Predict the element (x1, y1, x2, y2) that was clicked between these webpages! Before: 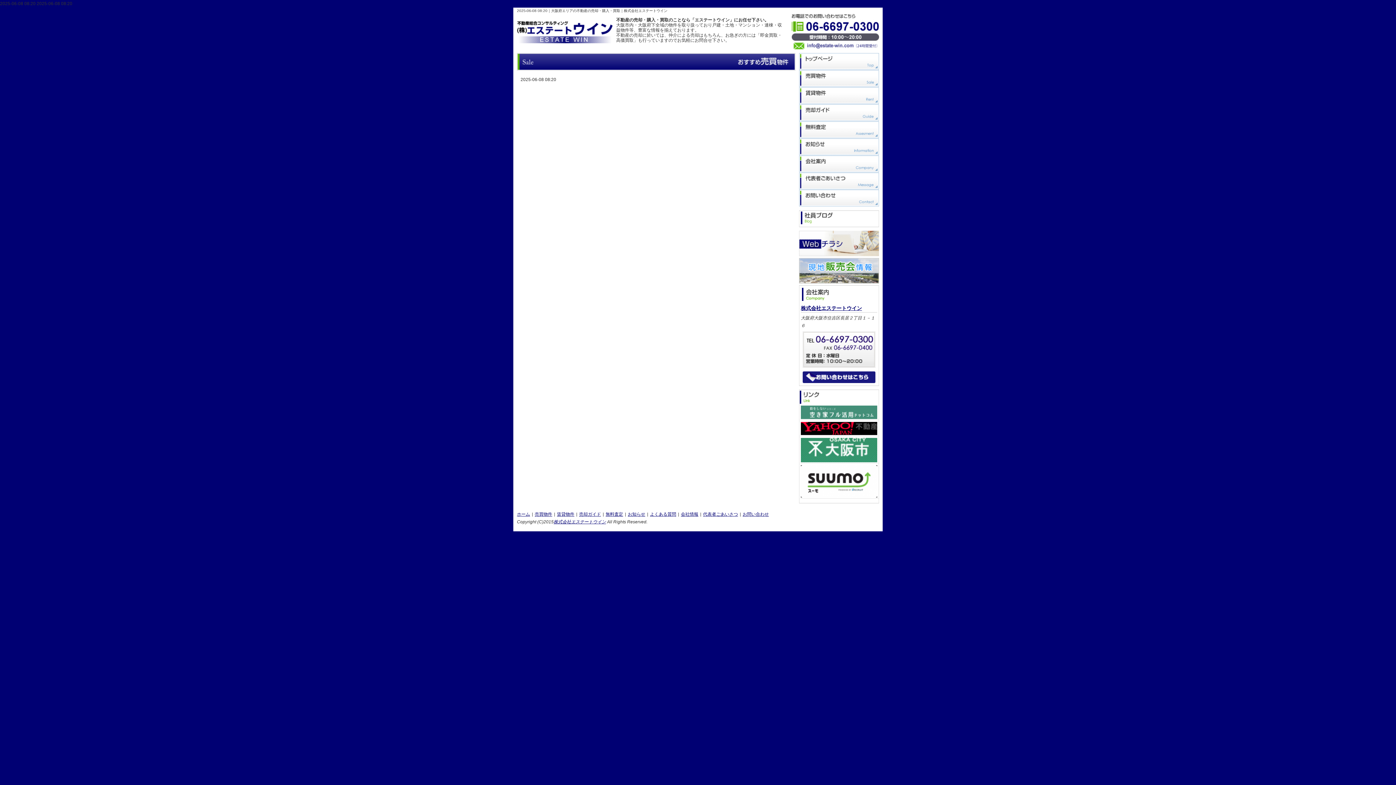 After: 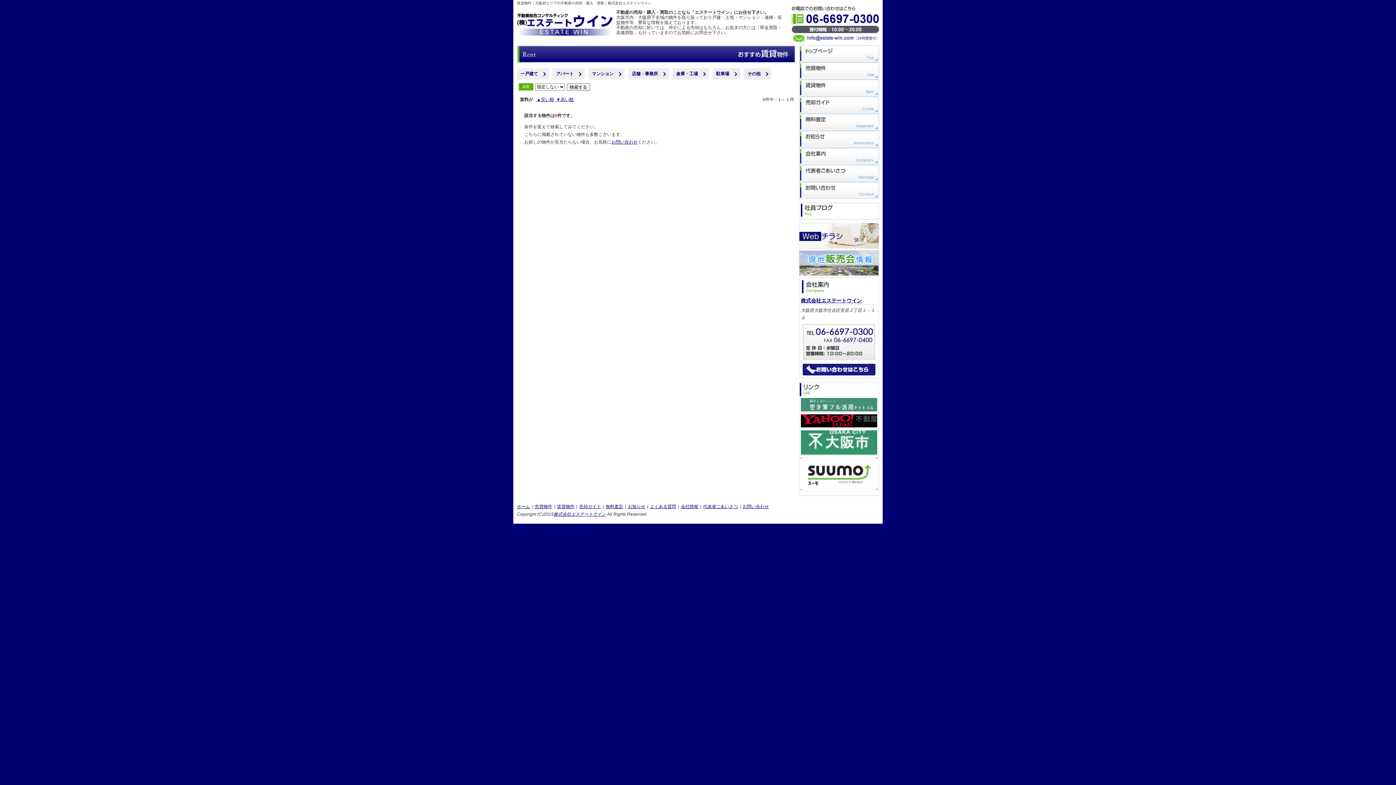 Action: label: 賃貸物件 bbox: (557, 512, 574, 517)